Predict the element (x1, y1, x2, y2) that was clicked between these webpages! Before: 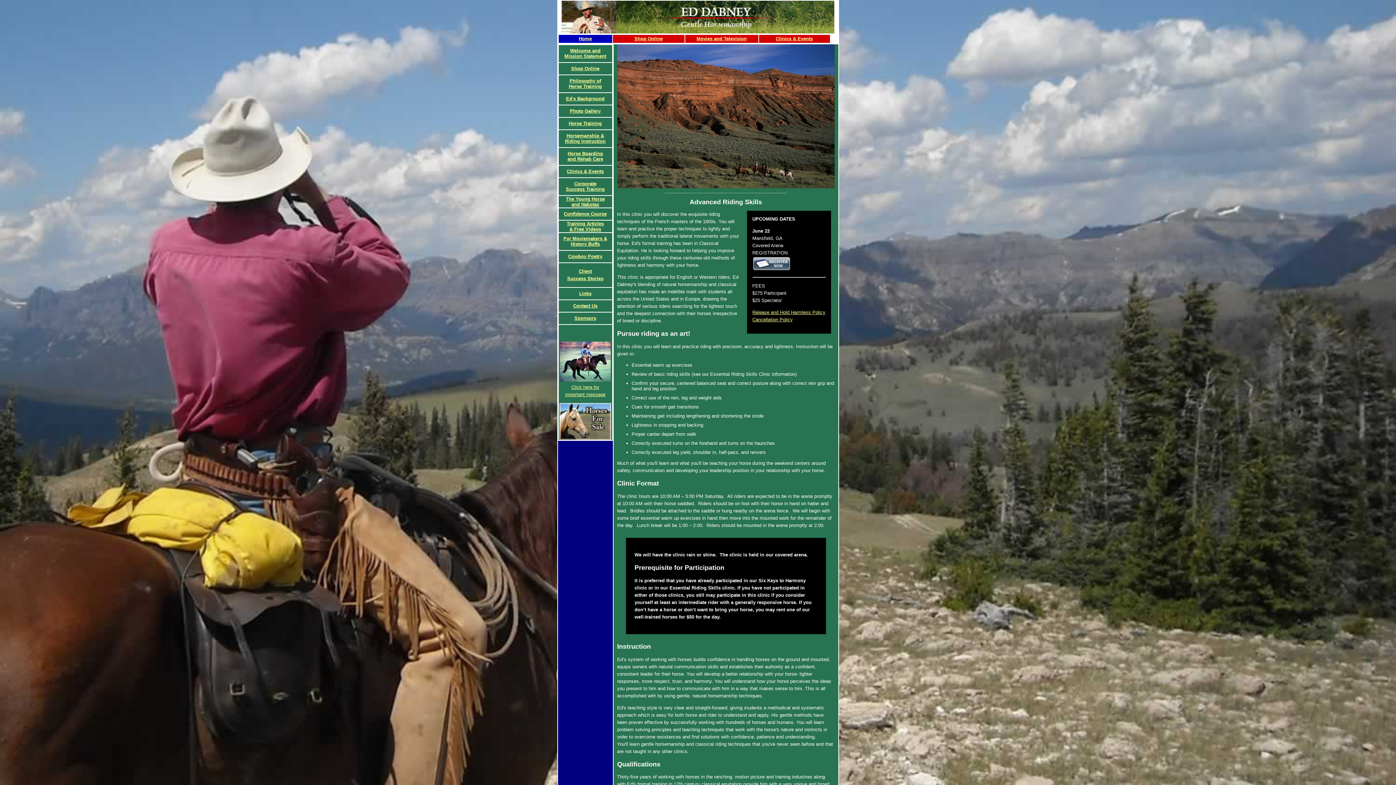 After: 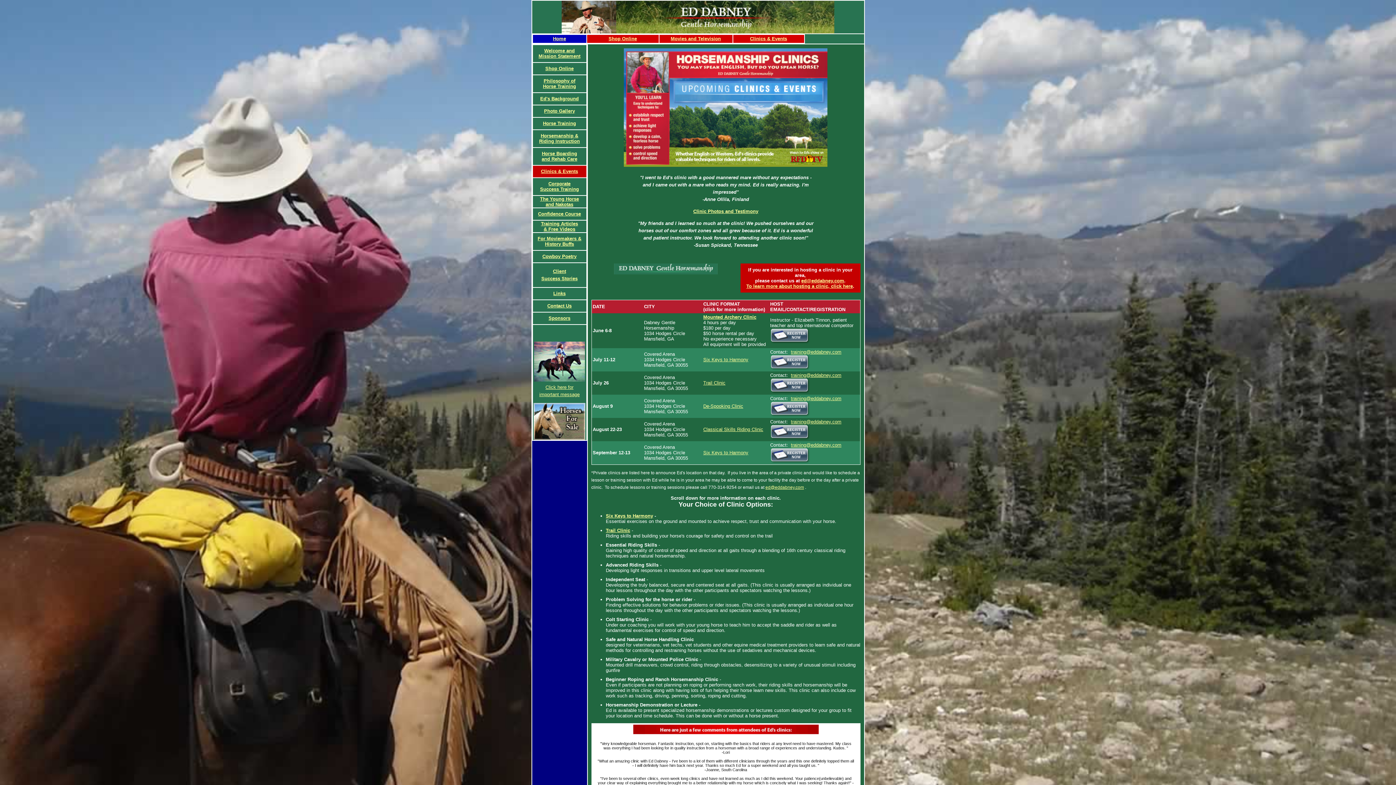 Action: label: Clinics & Events bbox: (776, 36, 813, 41)